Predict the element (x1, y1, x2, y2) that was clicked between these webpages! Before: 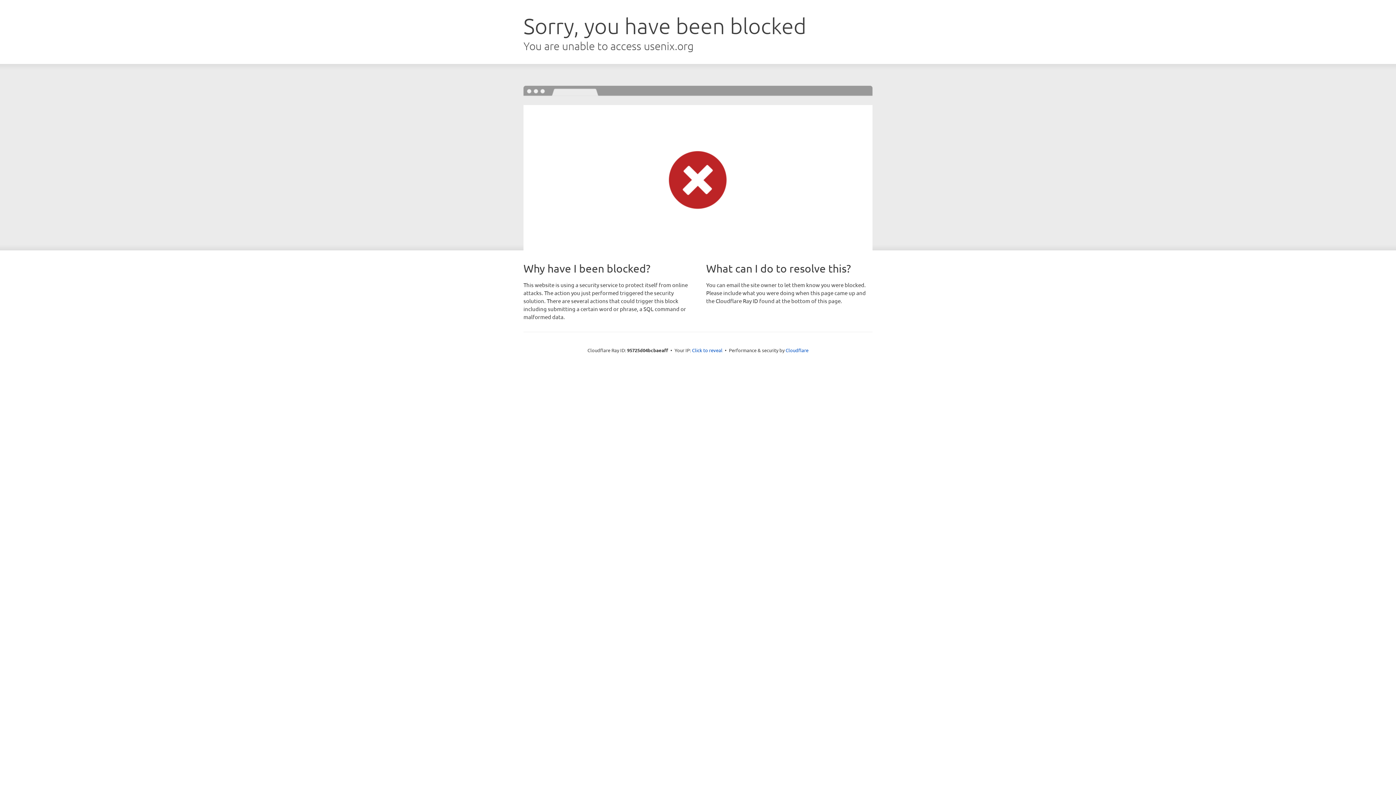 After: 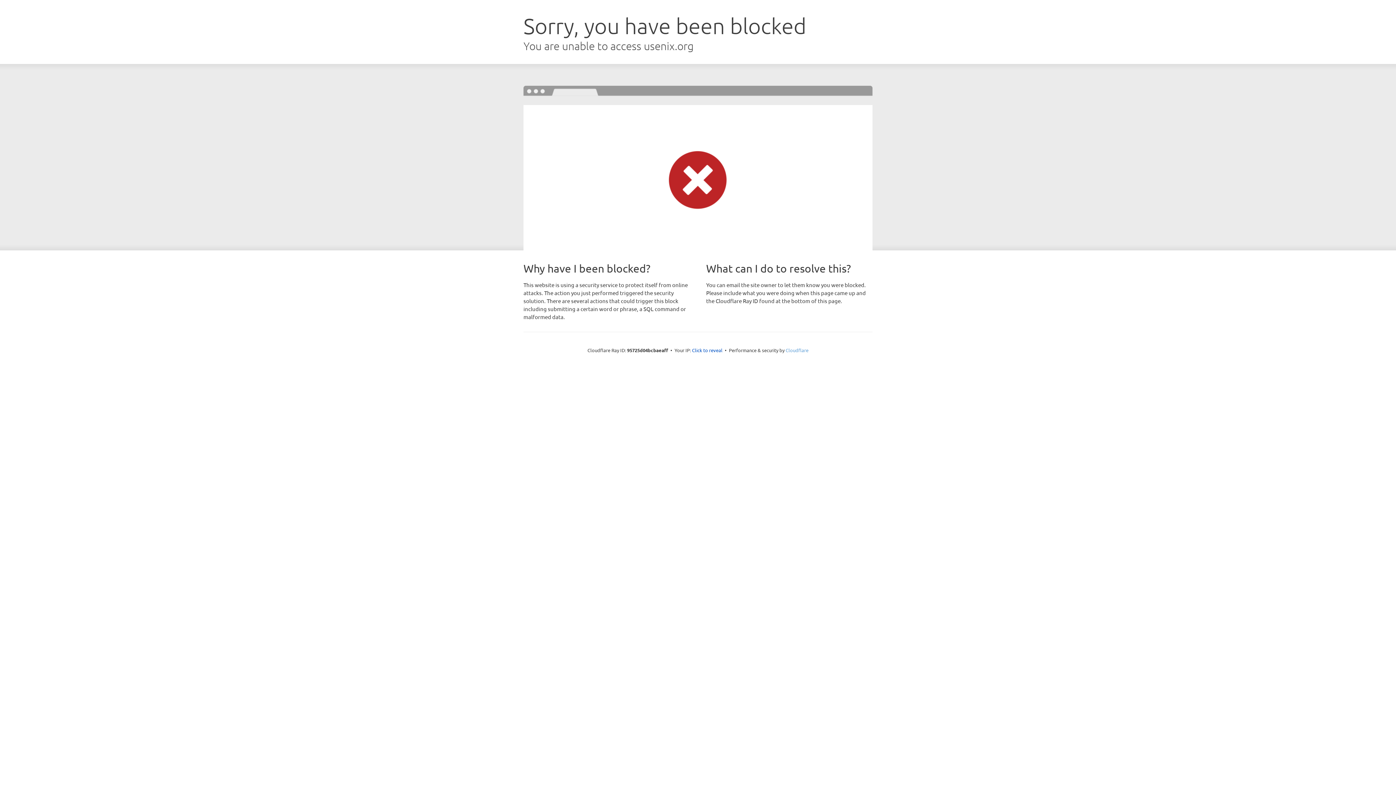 Action: label: Cloudflare bbox: (785, 347, 808, 353)